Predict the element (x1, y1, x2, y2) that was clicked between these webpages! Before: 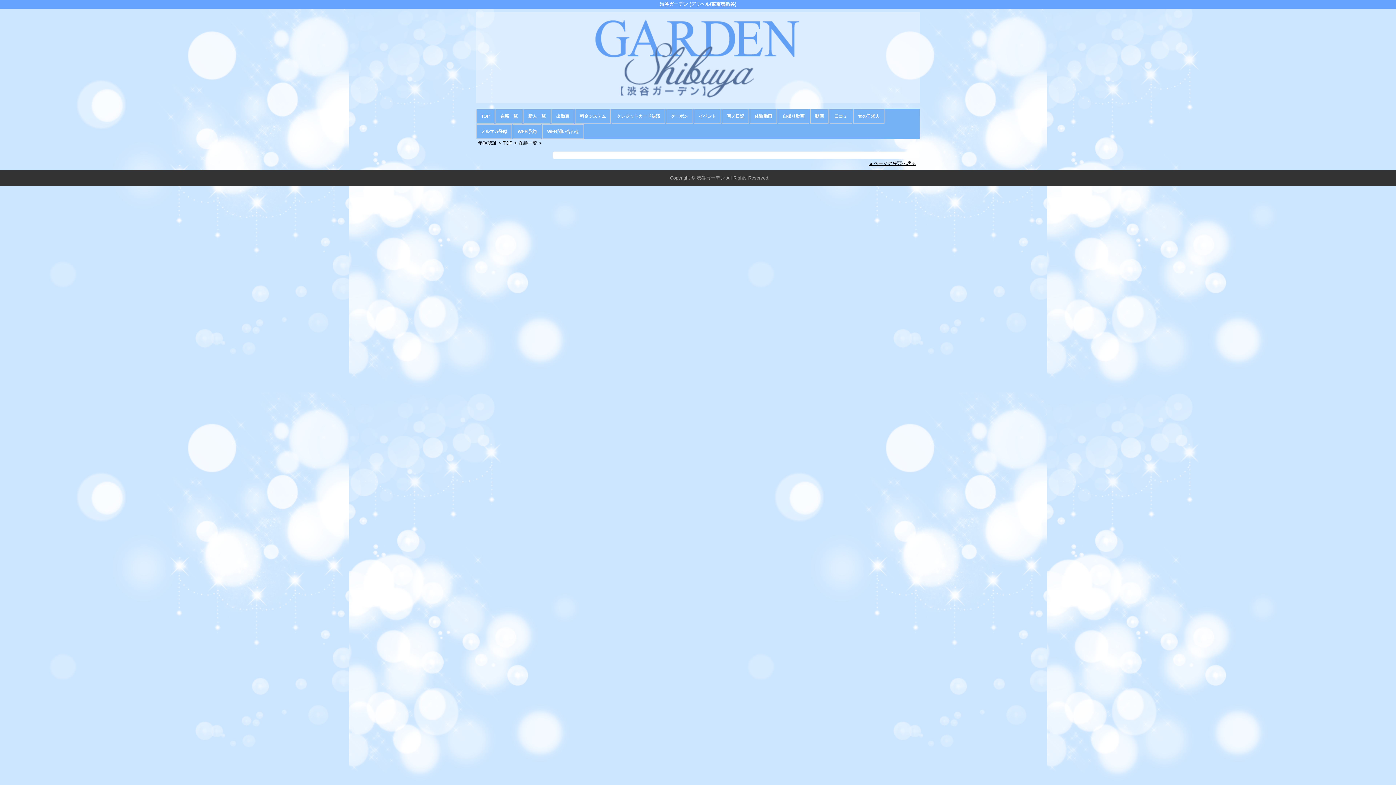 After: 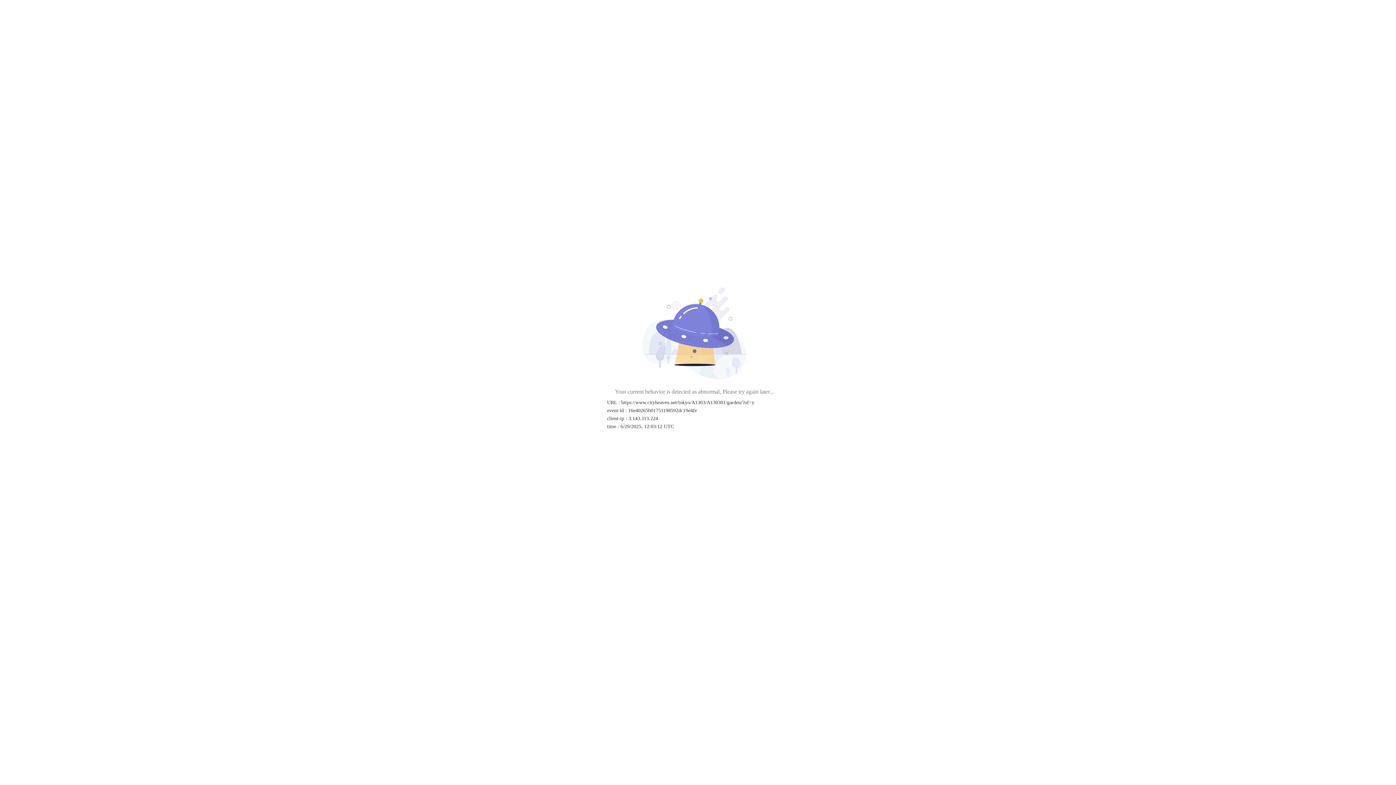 Action: bbox: (476, 97, 920, 102)